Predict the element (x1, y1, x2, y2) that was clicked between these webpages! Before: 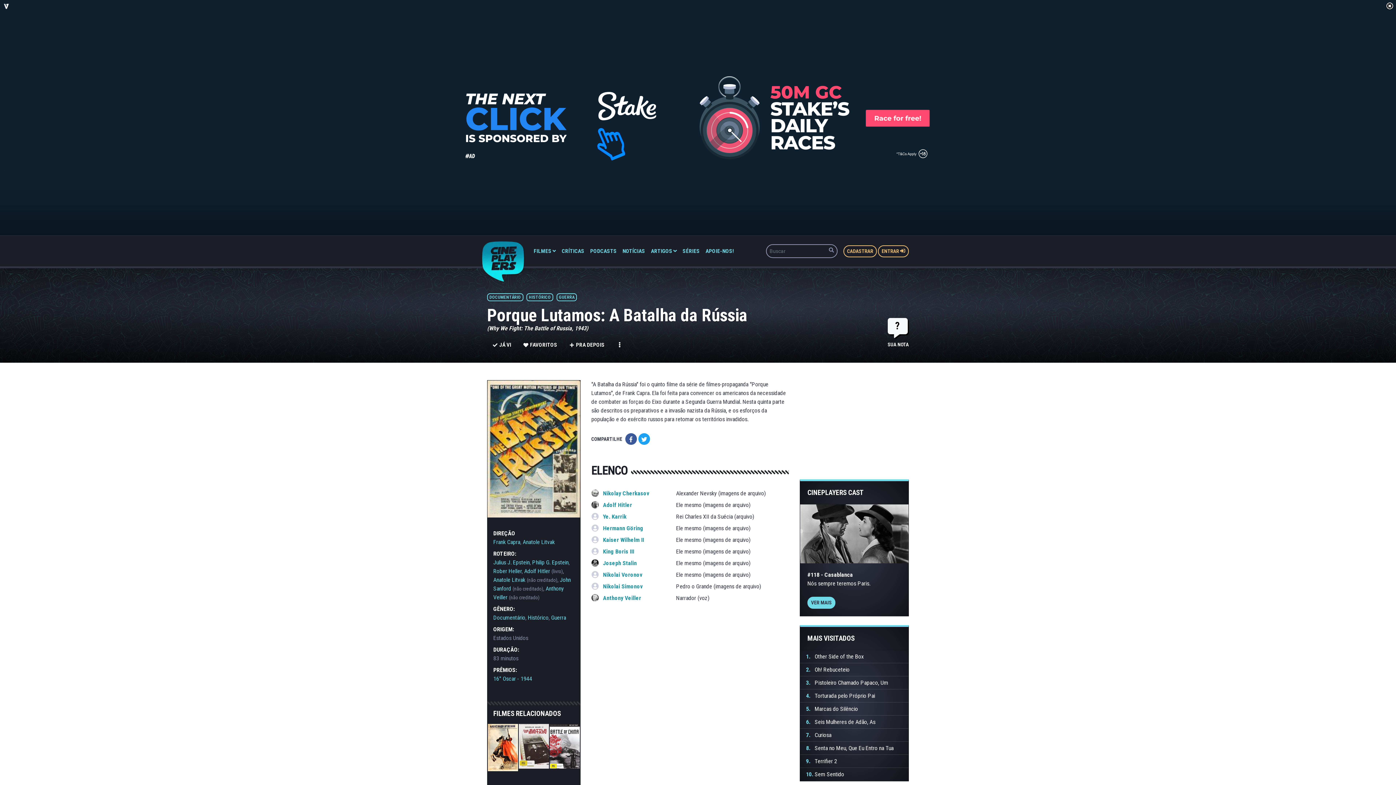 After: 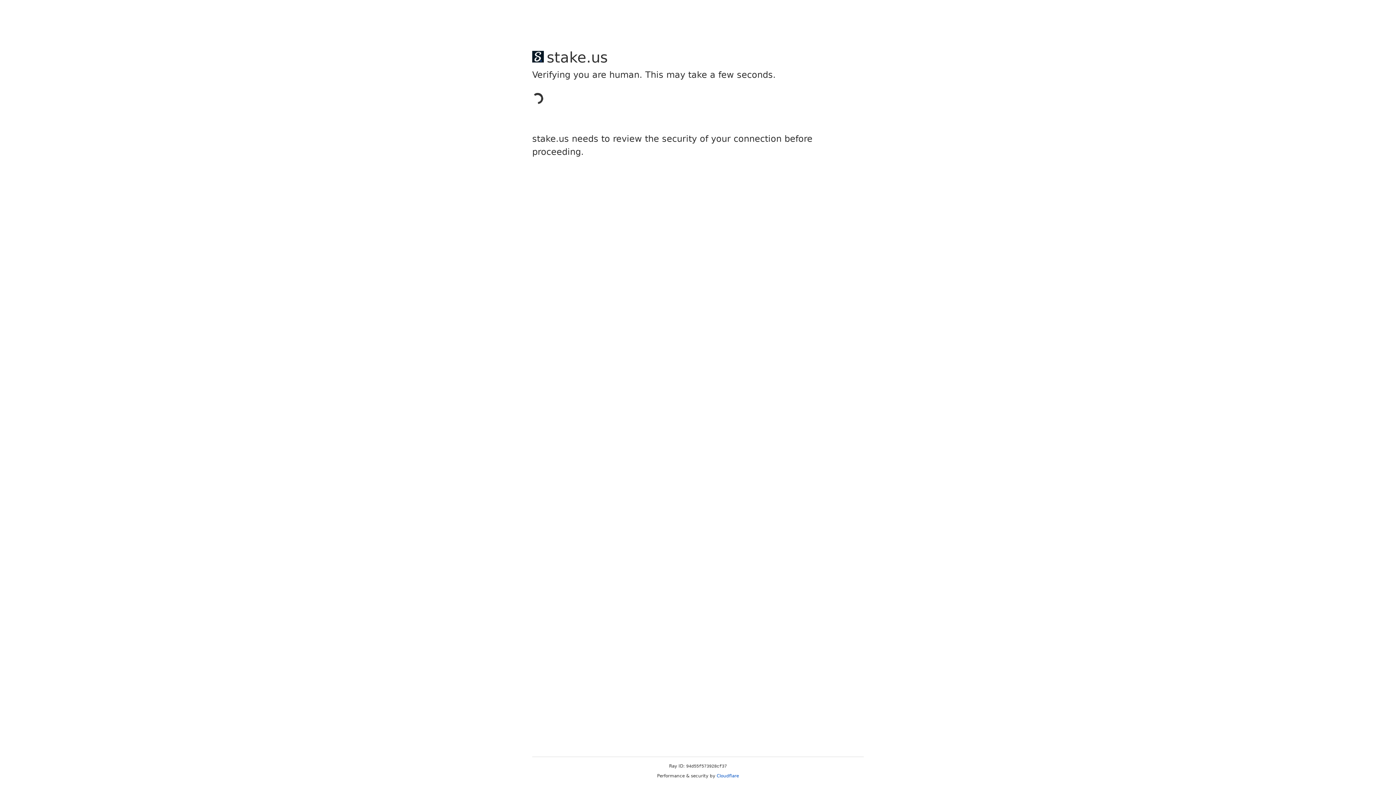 Action: label: Anatole Litvak bbox: (493, 576, 525, 583)